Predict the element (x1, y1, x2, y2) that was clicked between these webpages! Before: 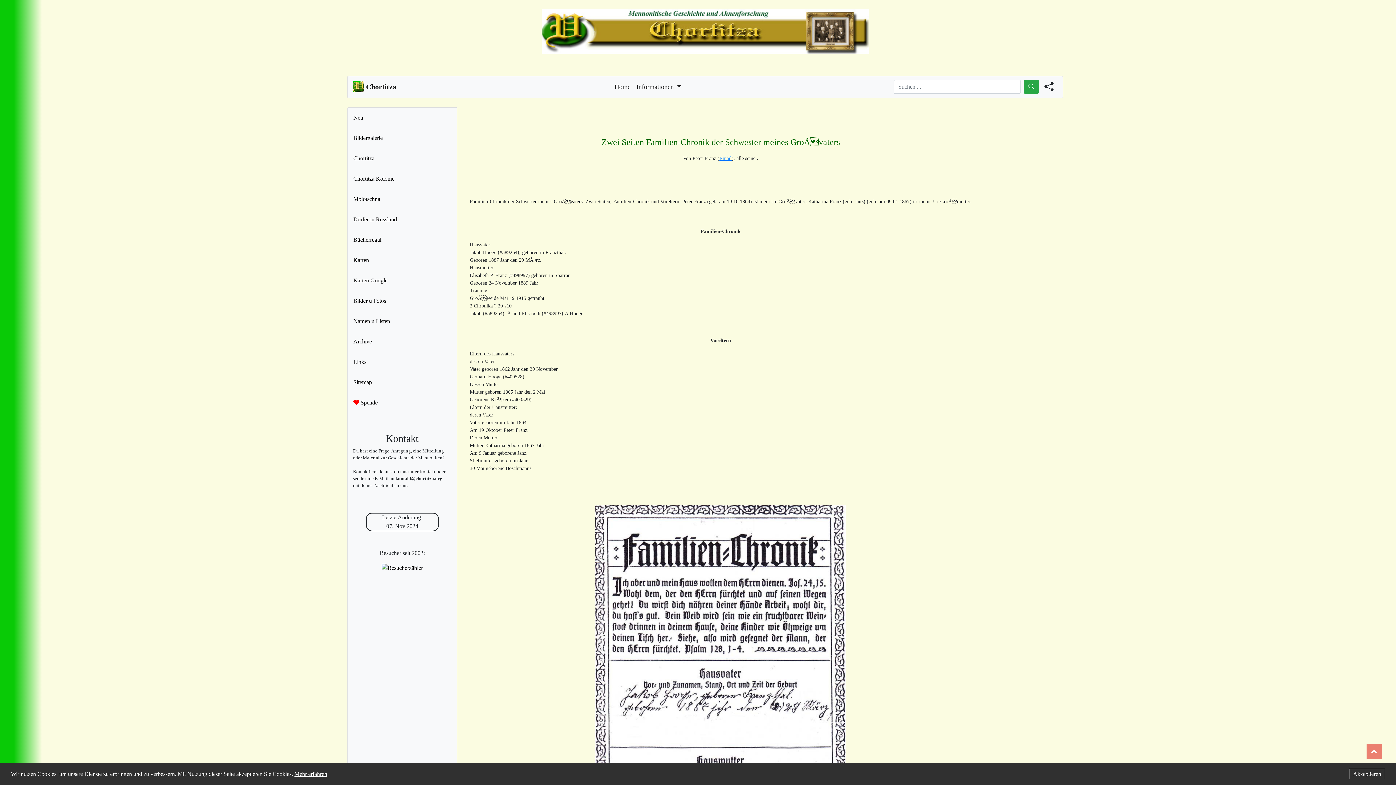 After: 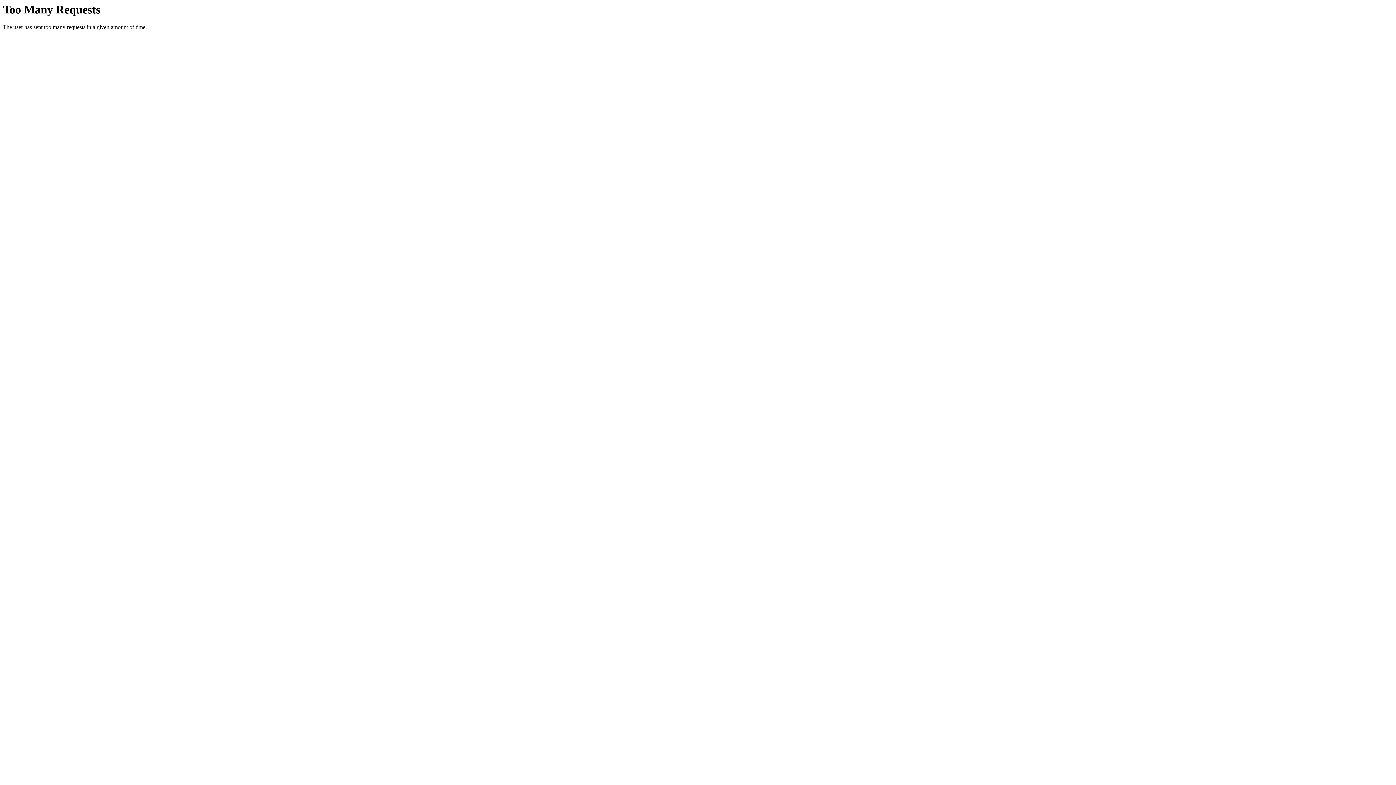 Action: bbox: (347, 557, 457, 578)